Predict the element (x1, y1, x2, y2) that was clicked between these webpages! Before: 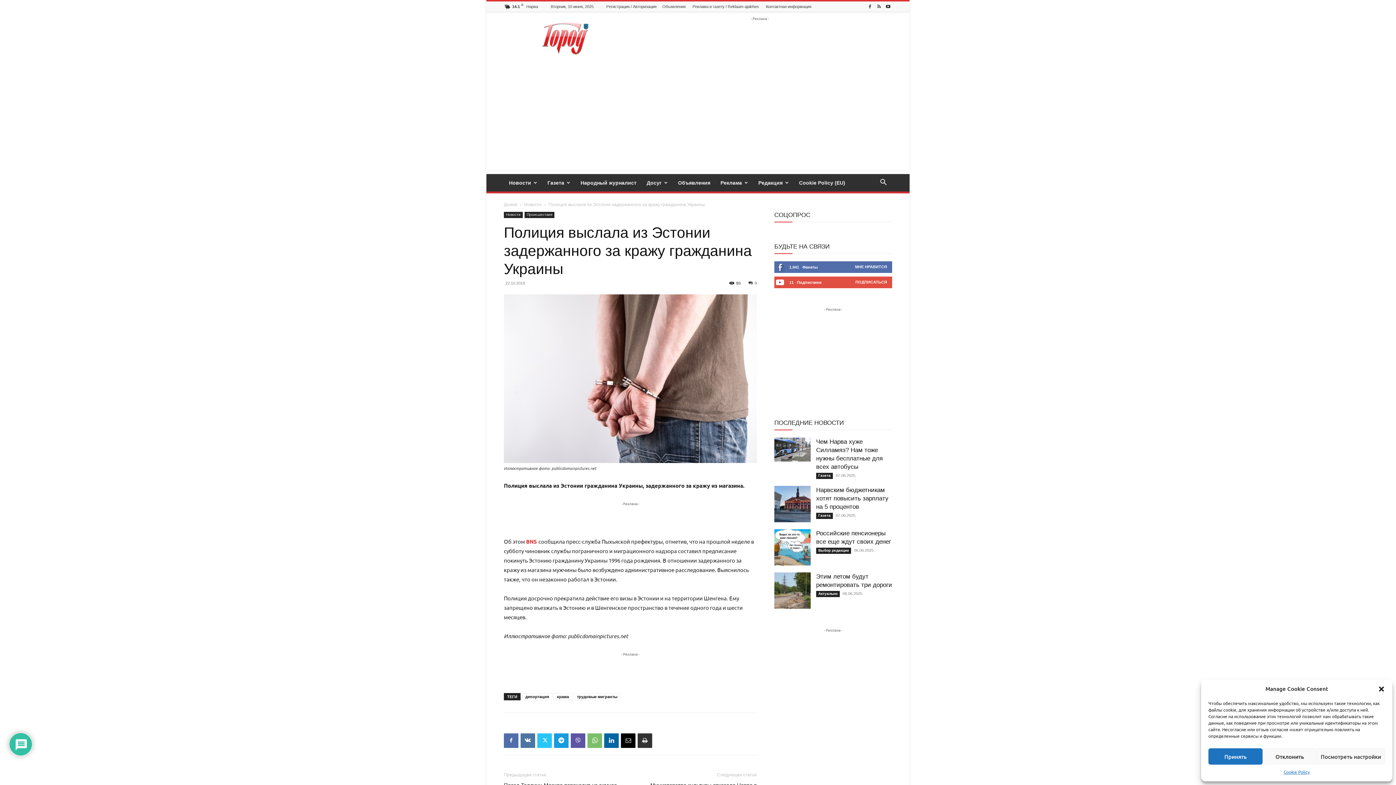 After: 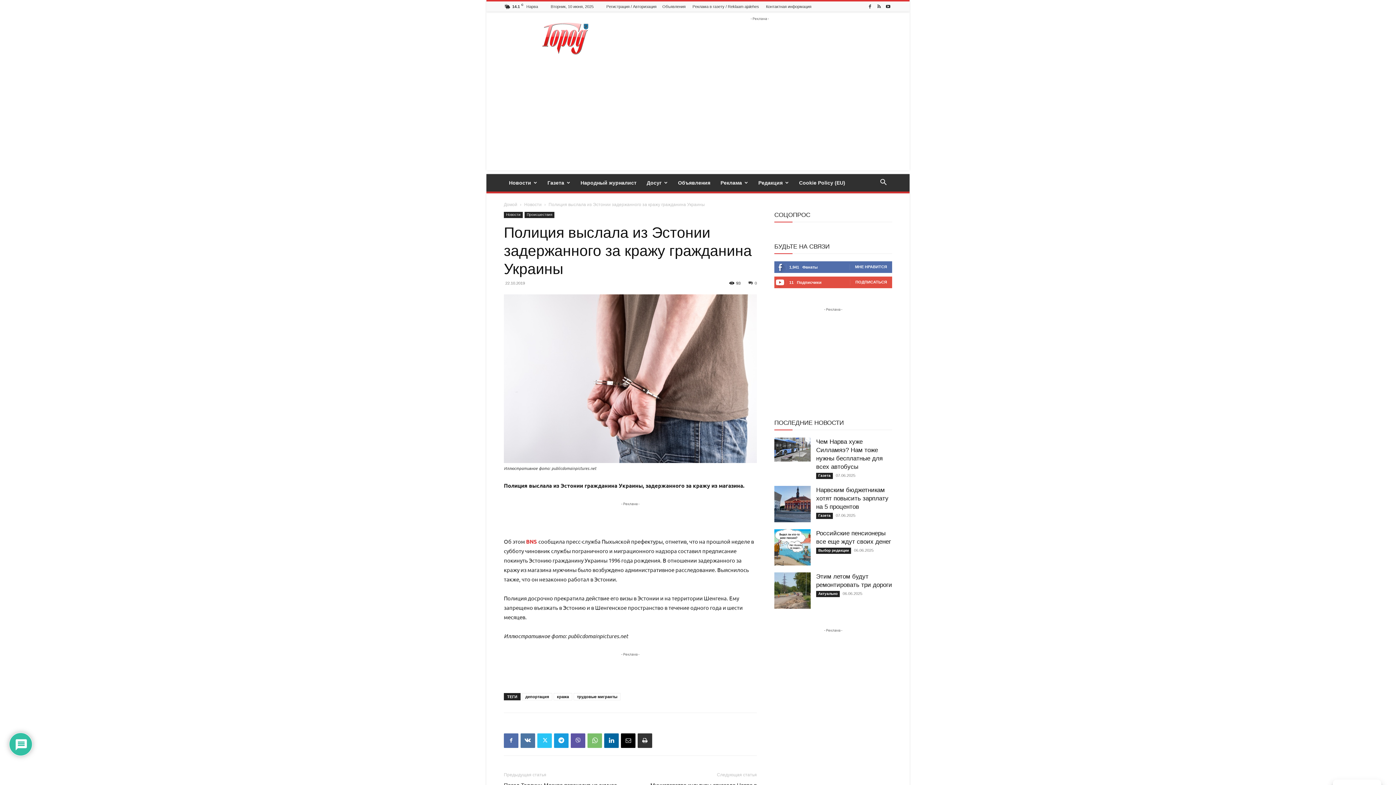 Action: bbox: (1208, 748, 1262, 765) label: Принять